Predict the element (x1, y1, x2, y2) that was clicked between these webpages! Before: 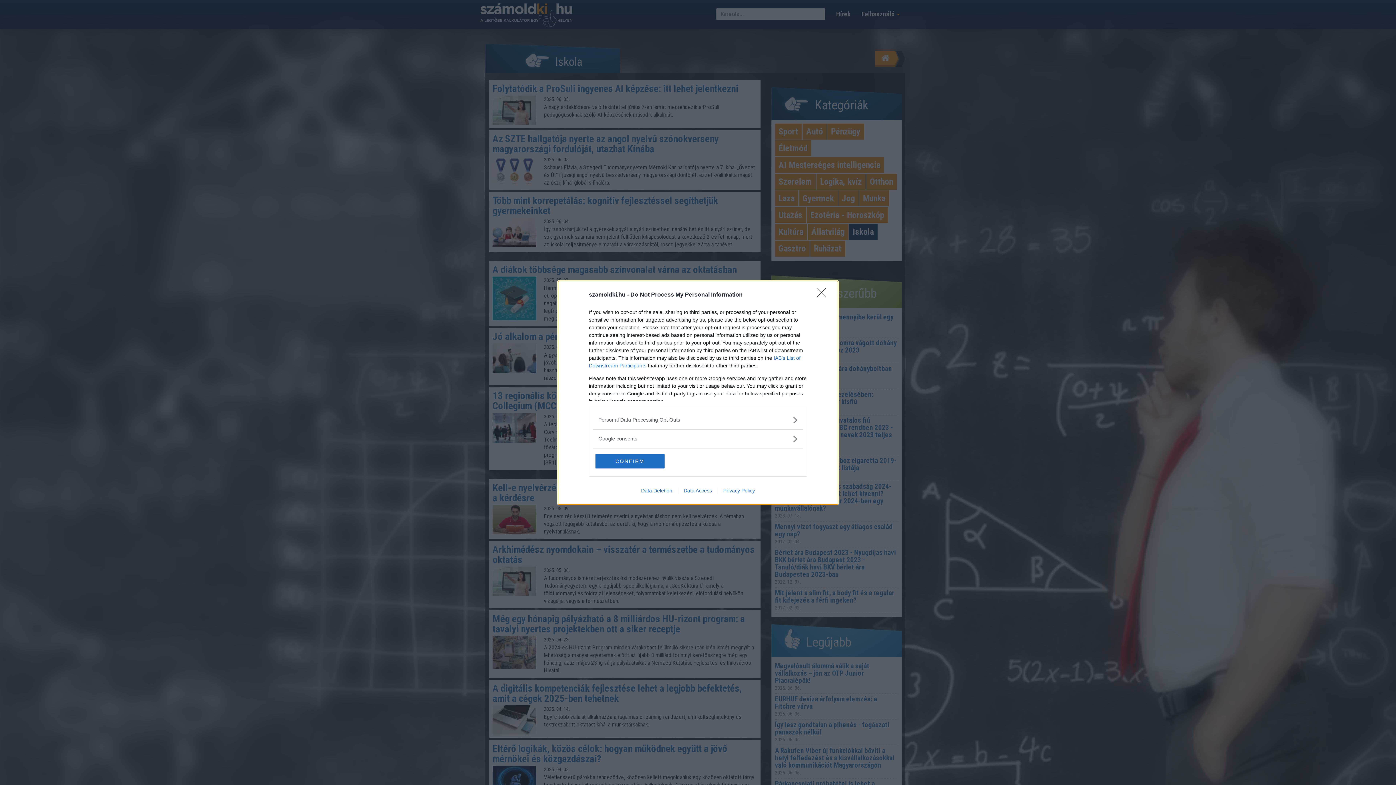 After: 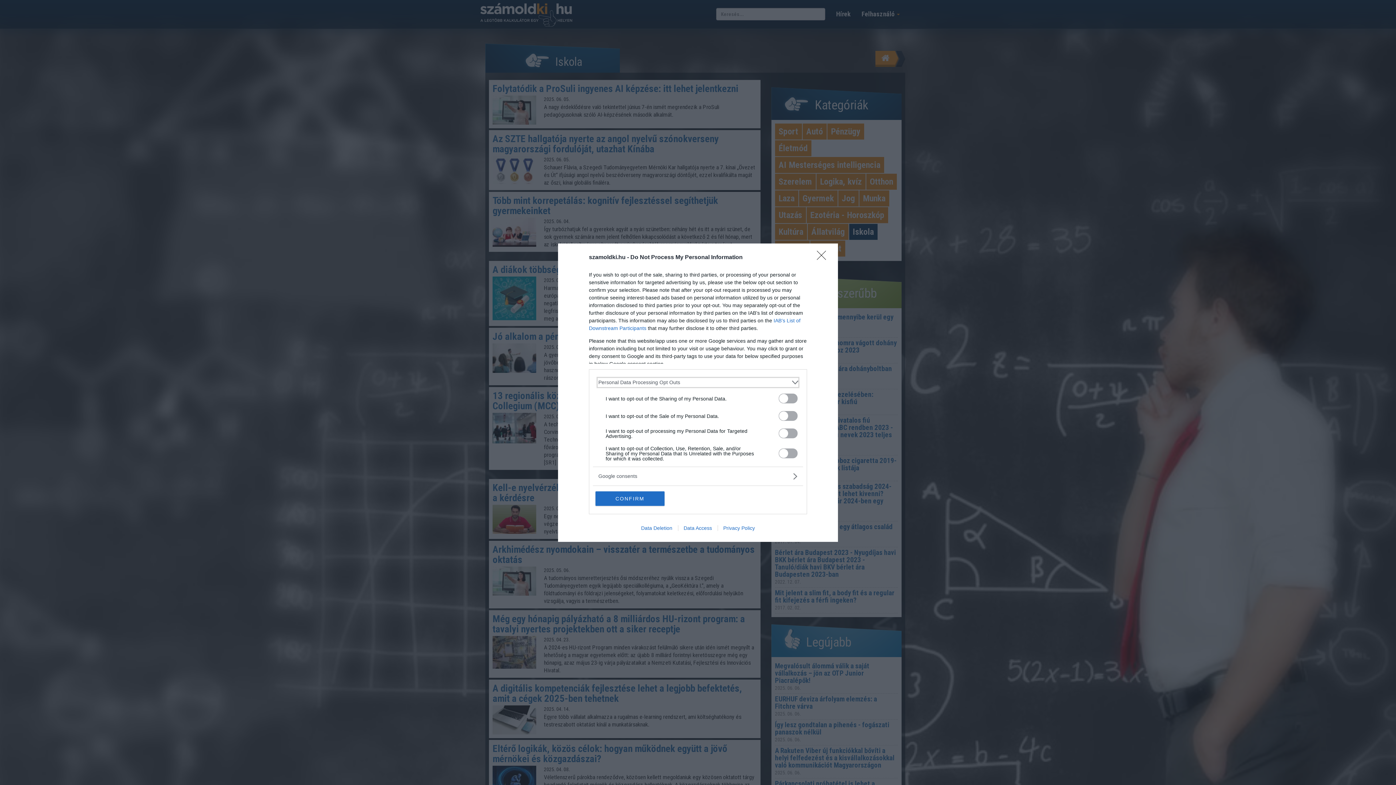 Action: bbox: (598, 416, 797, 423) label: Opt-Outs